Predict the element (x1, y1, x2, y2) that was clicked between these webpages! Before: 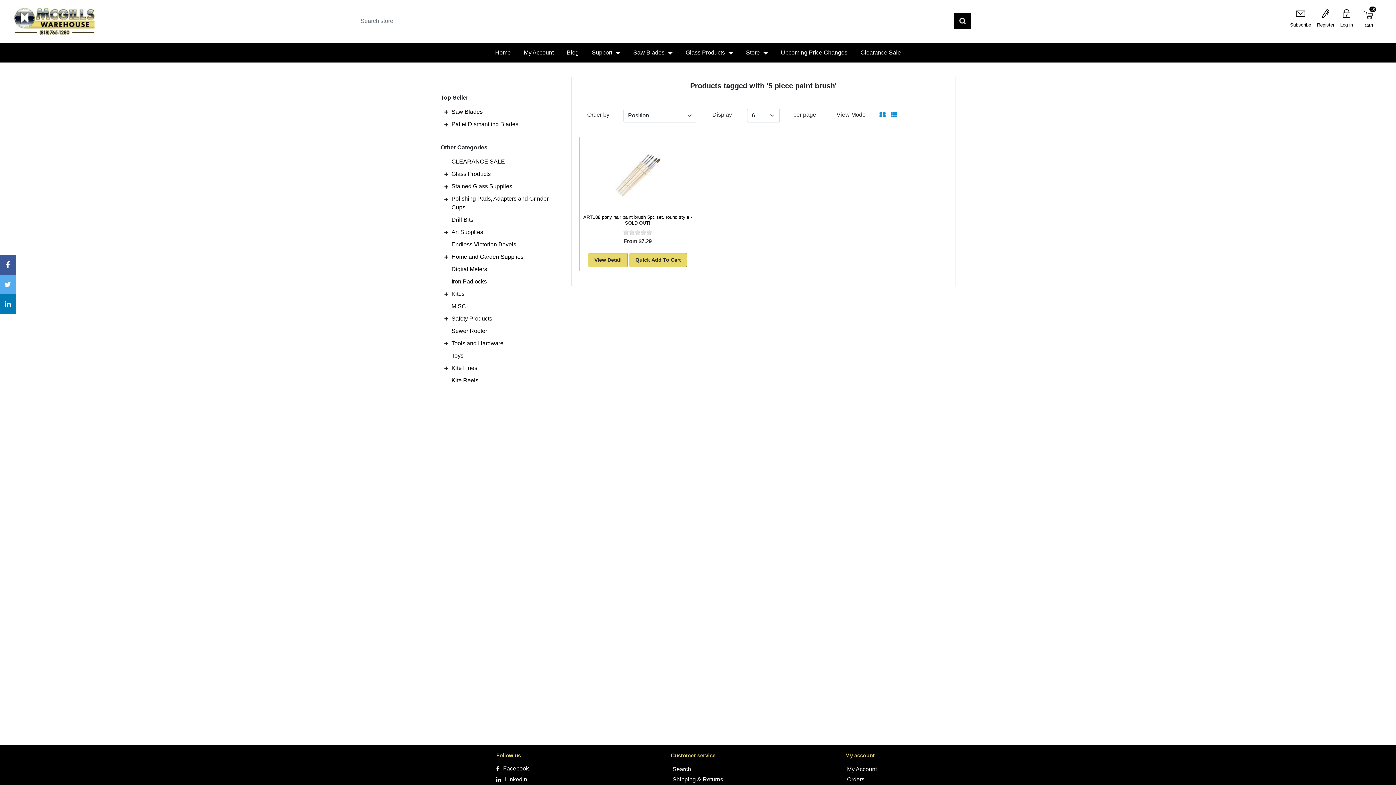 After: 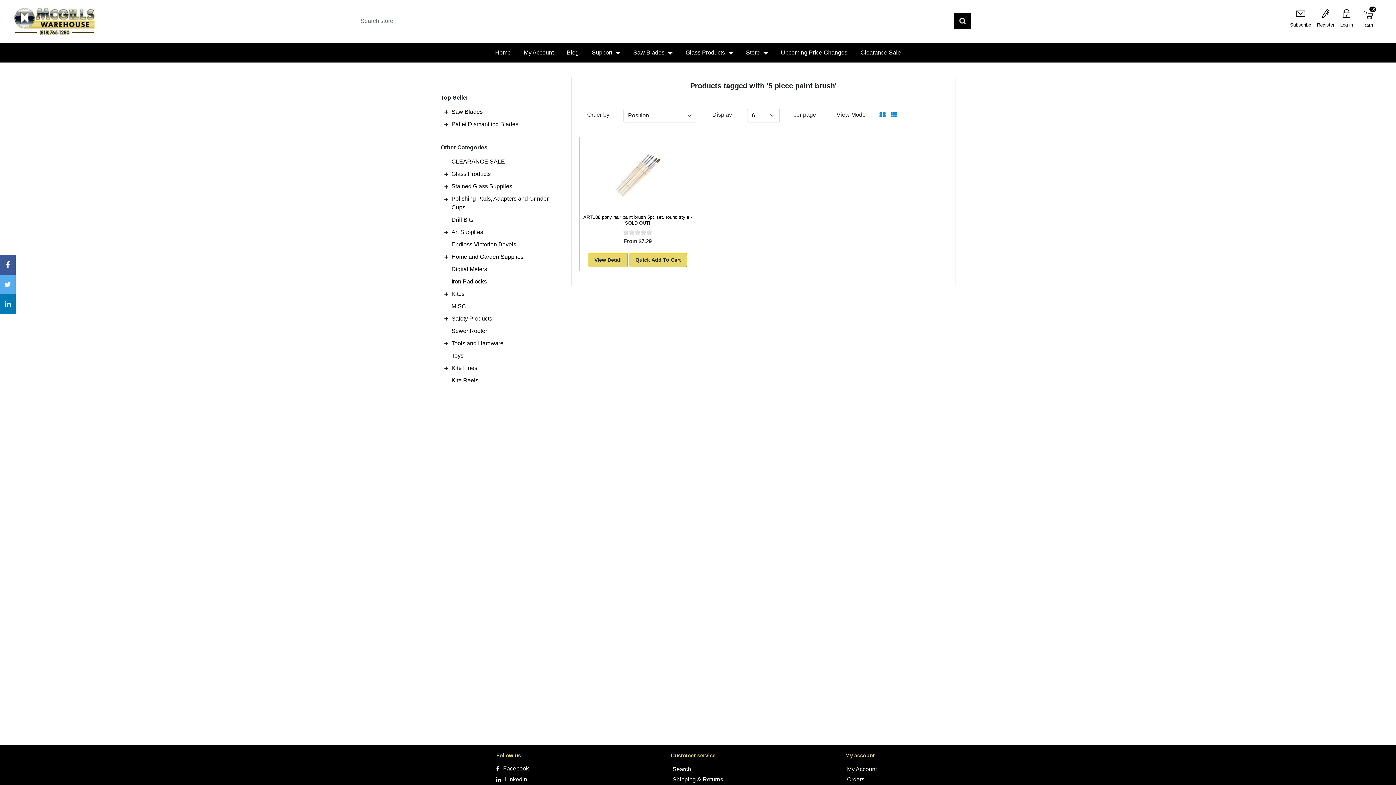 Action: label: Search bbox: (954, 12, 970, 29)